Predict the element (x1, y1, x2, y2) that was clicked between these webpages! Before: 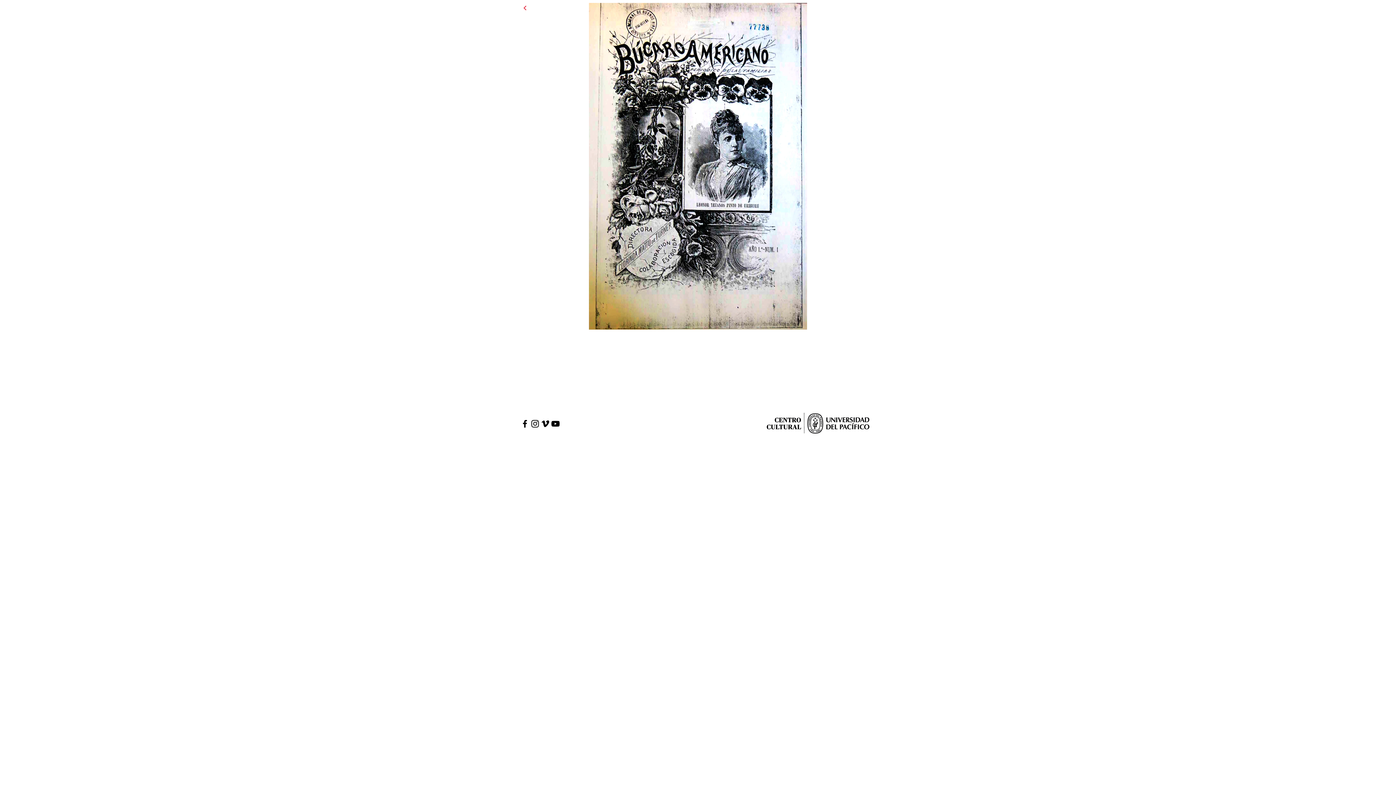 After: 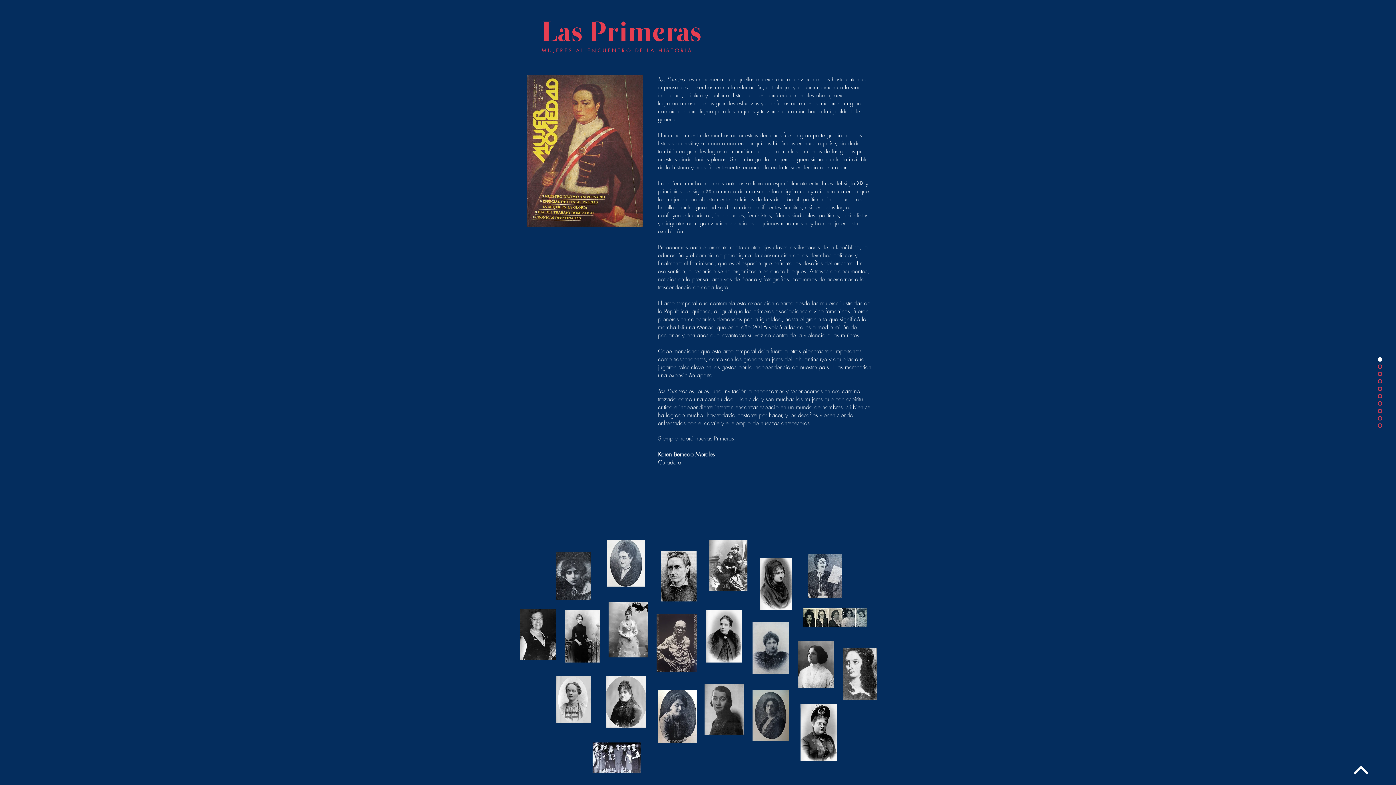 Action: label: Continuar bbox: (520, 2, 530, 13)